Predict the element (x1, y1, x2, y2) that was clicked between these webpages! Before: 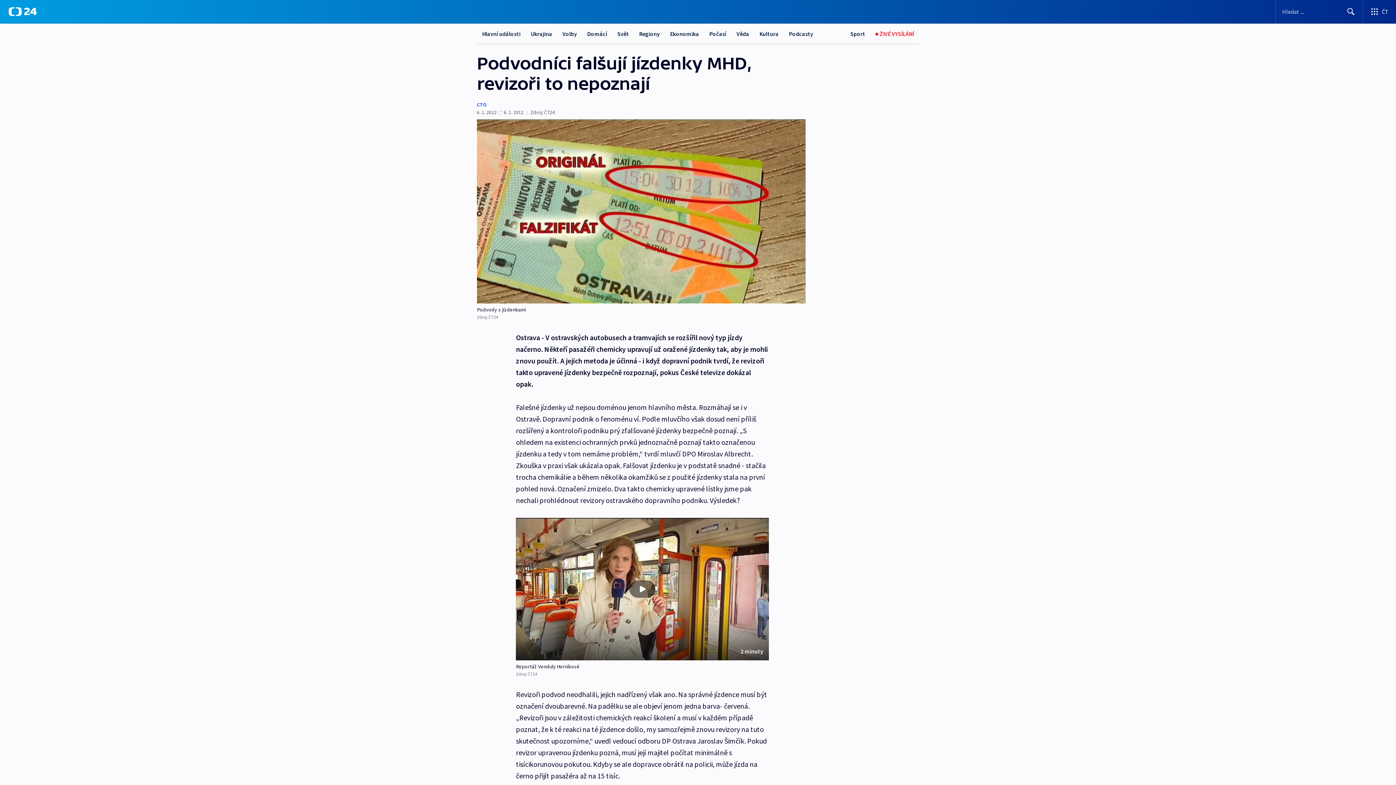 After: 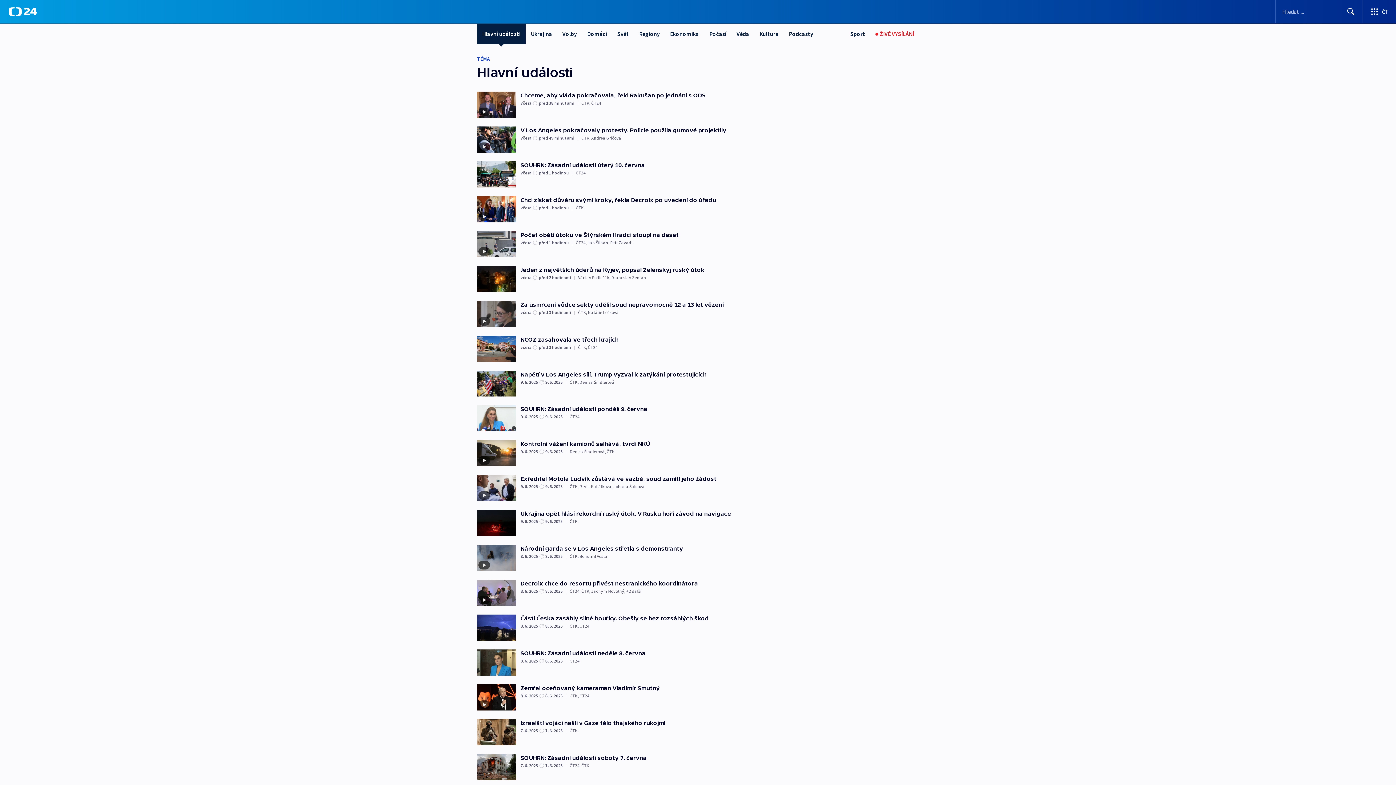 Action: label: Hlavní události bbox: (477, 23, 525, 44)